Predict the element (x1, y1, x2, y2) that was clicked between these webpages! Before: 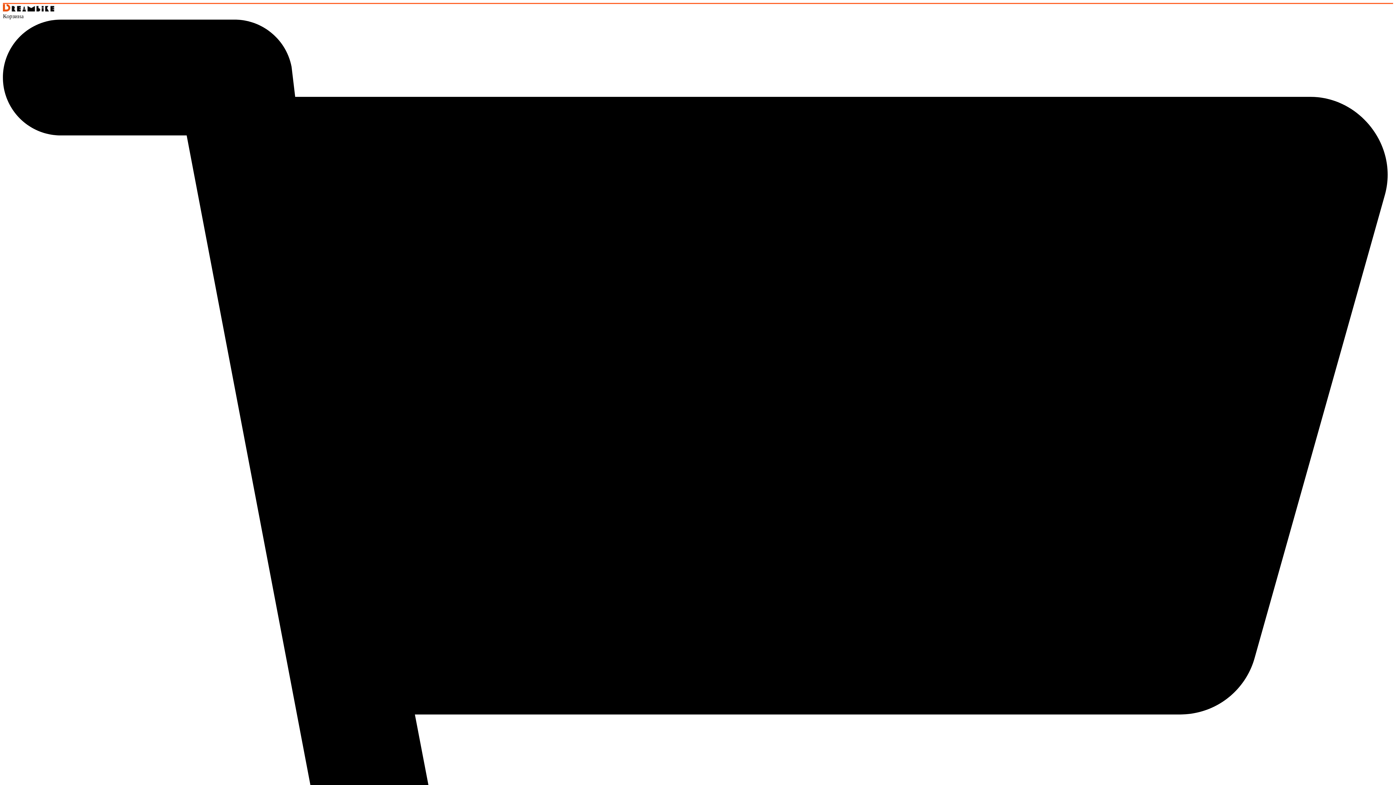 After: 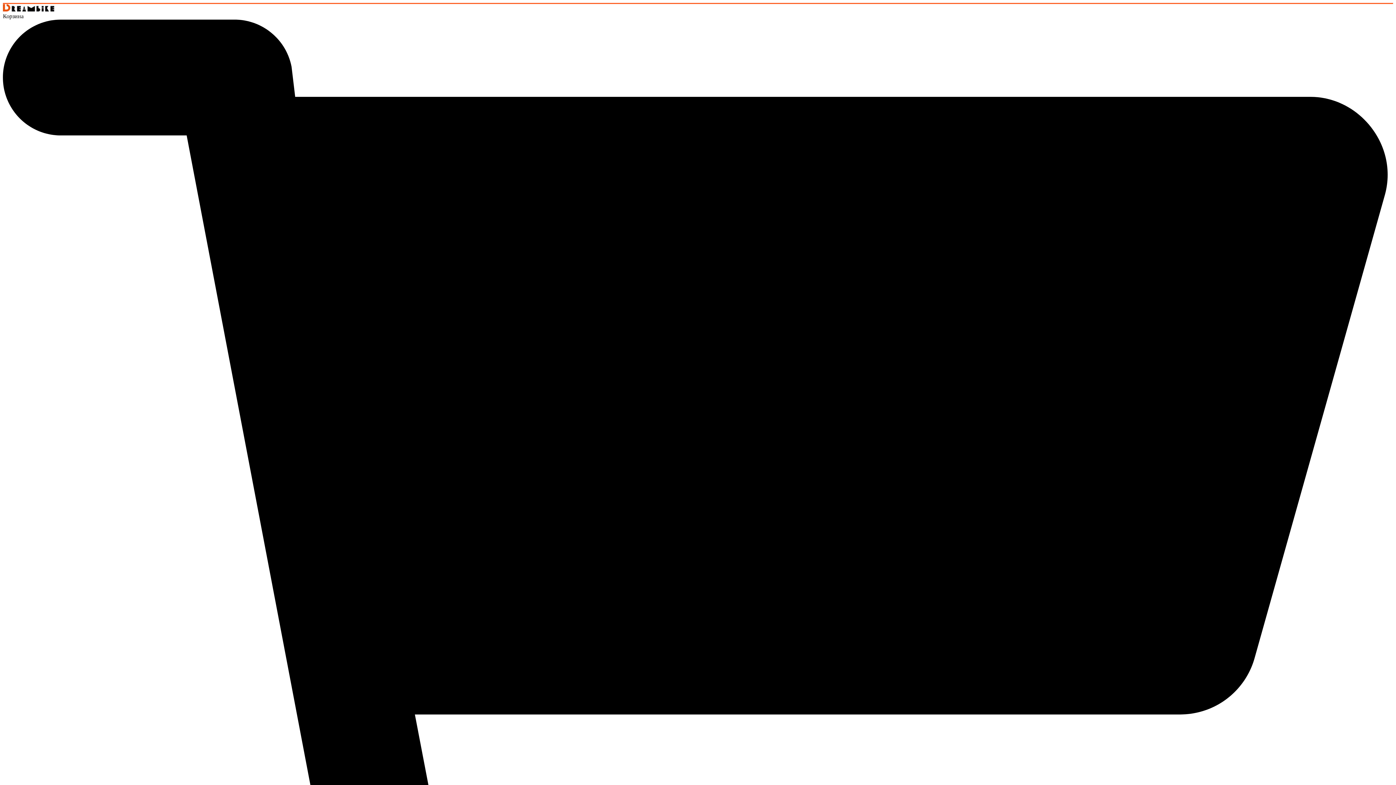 Action: bbox: (2, 6, 54, 12)